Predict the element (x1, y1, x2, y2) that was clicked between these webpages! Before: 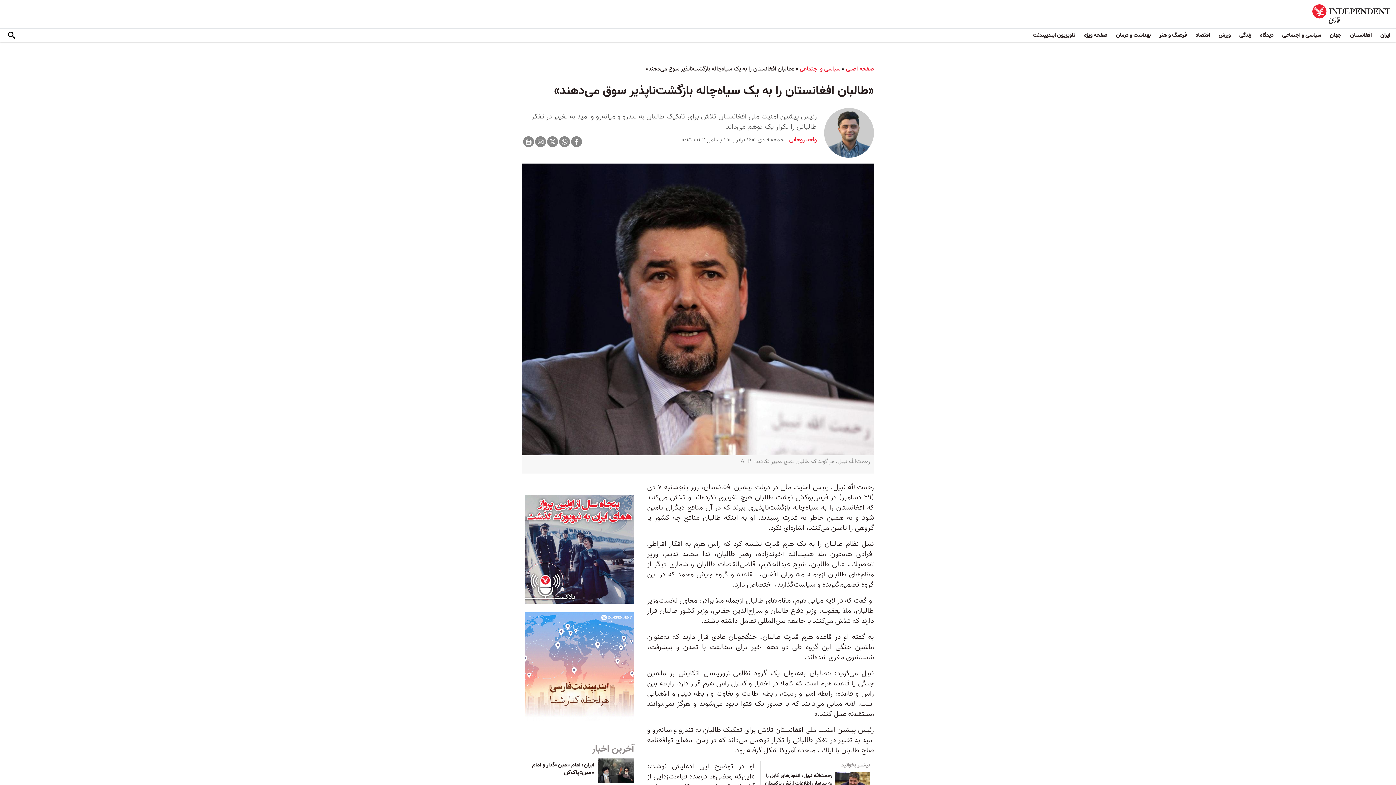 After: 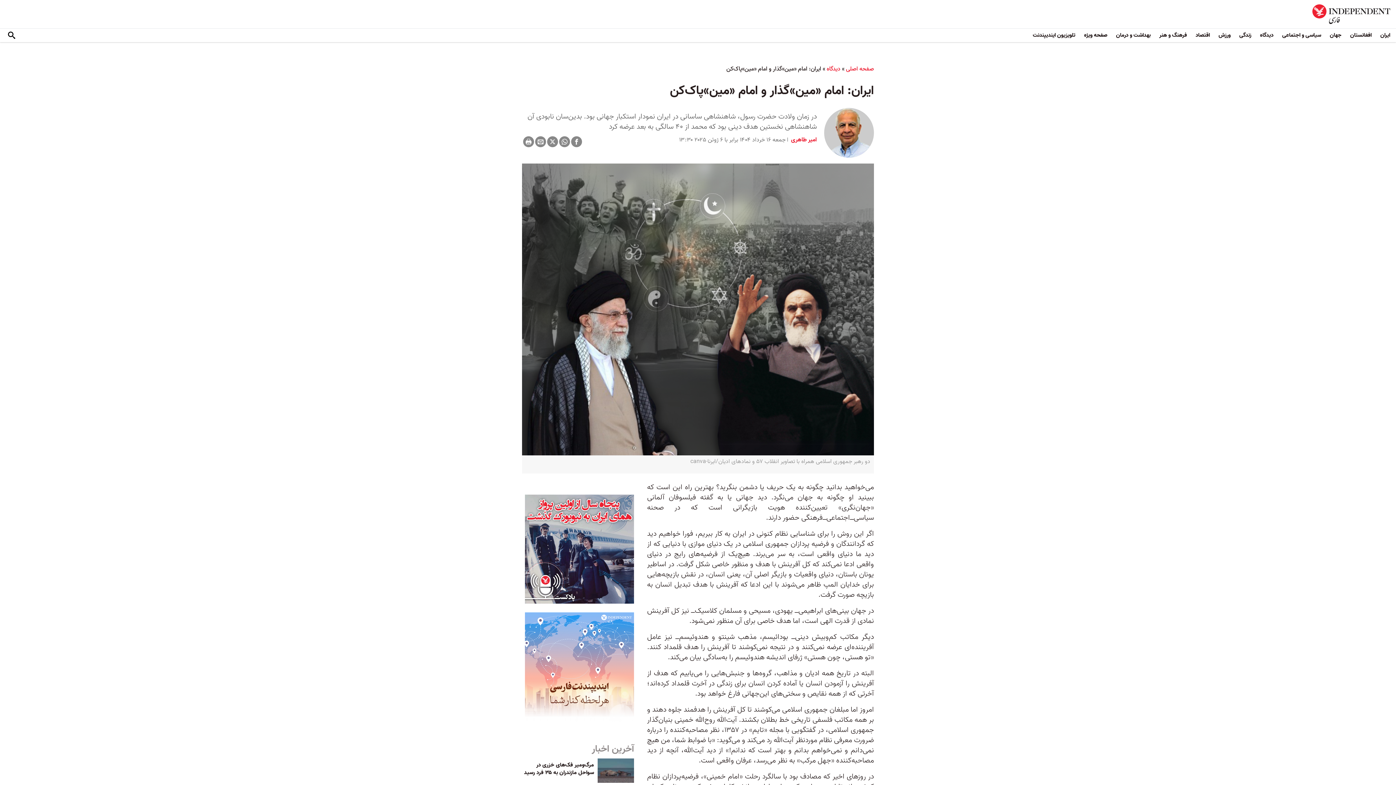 Action: bbox: (532, 761, 594, 777) label: ایران: امام «مین»‌گذار و امام «مین»پاک‌کن